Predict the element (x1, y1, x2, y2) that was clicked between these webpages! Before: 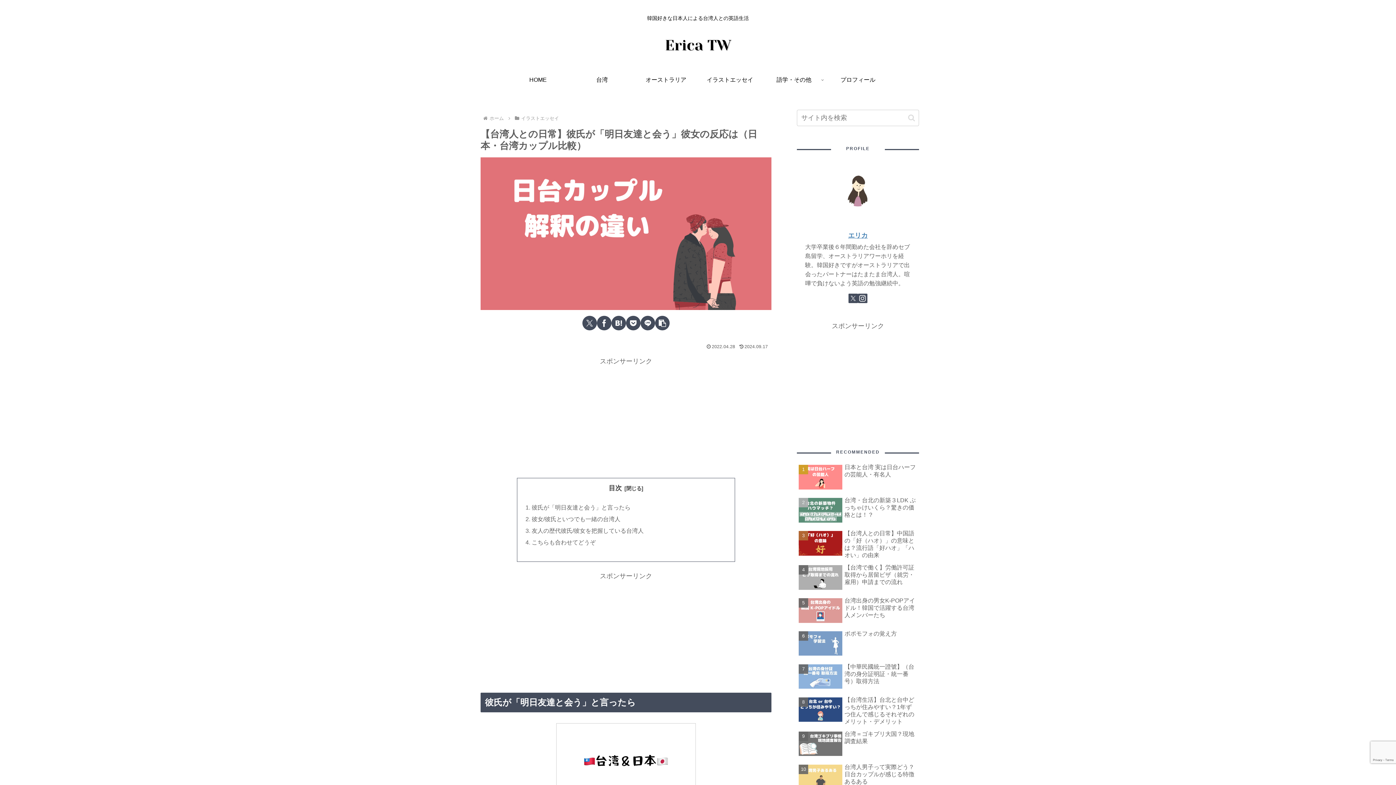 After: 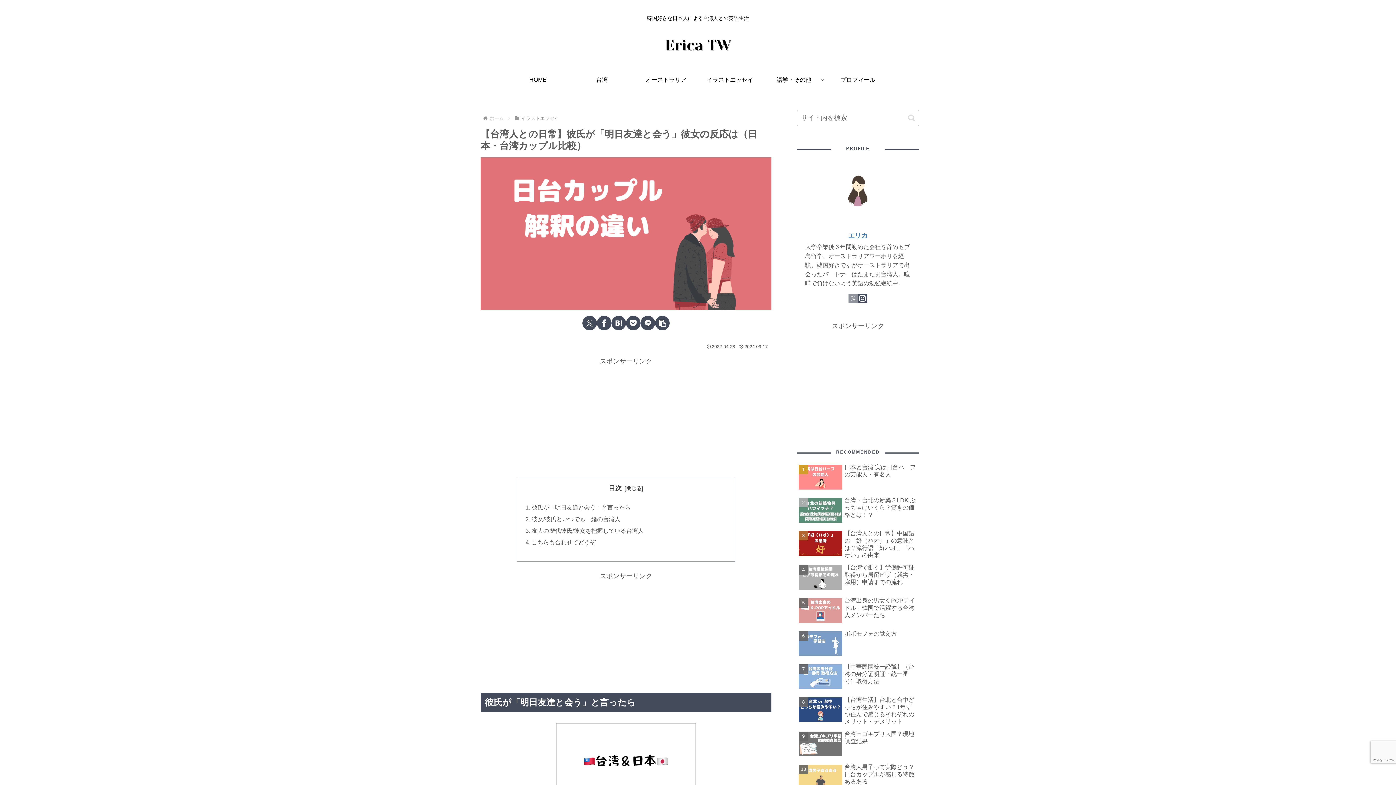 Action: bbox: (848, 293, 858, 303) label: Xをフォロー